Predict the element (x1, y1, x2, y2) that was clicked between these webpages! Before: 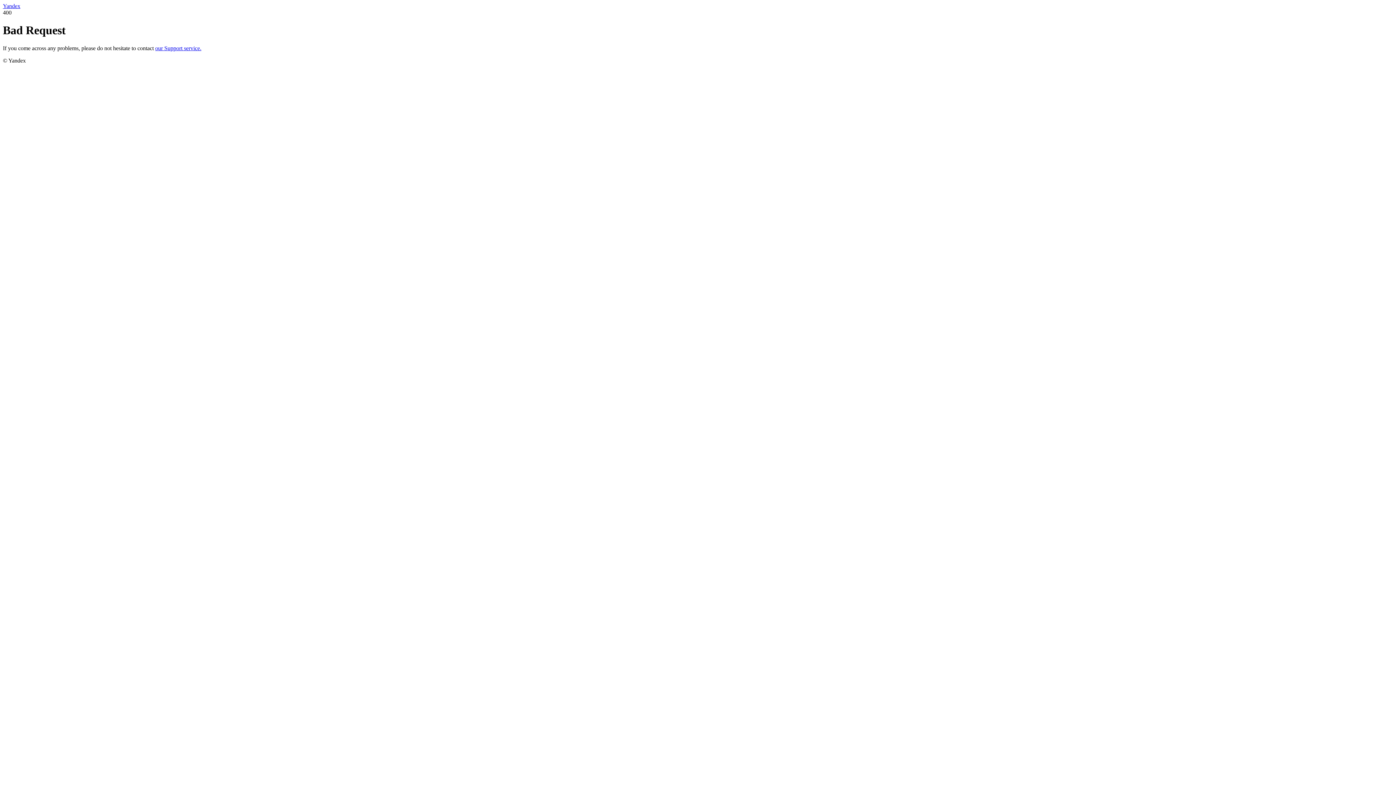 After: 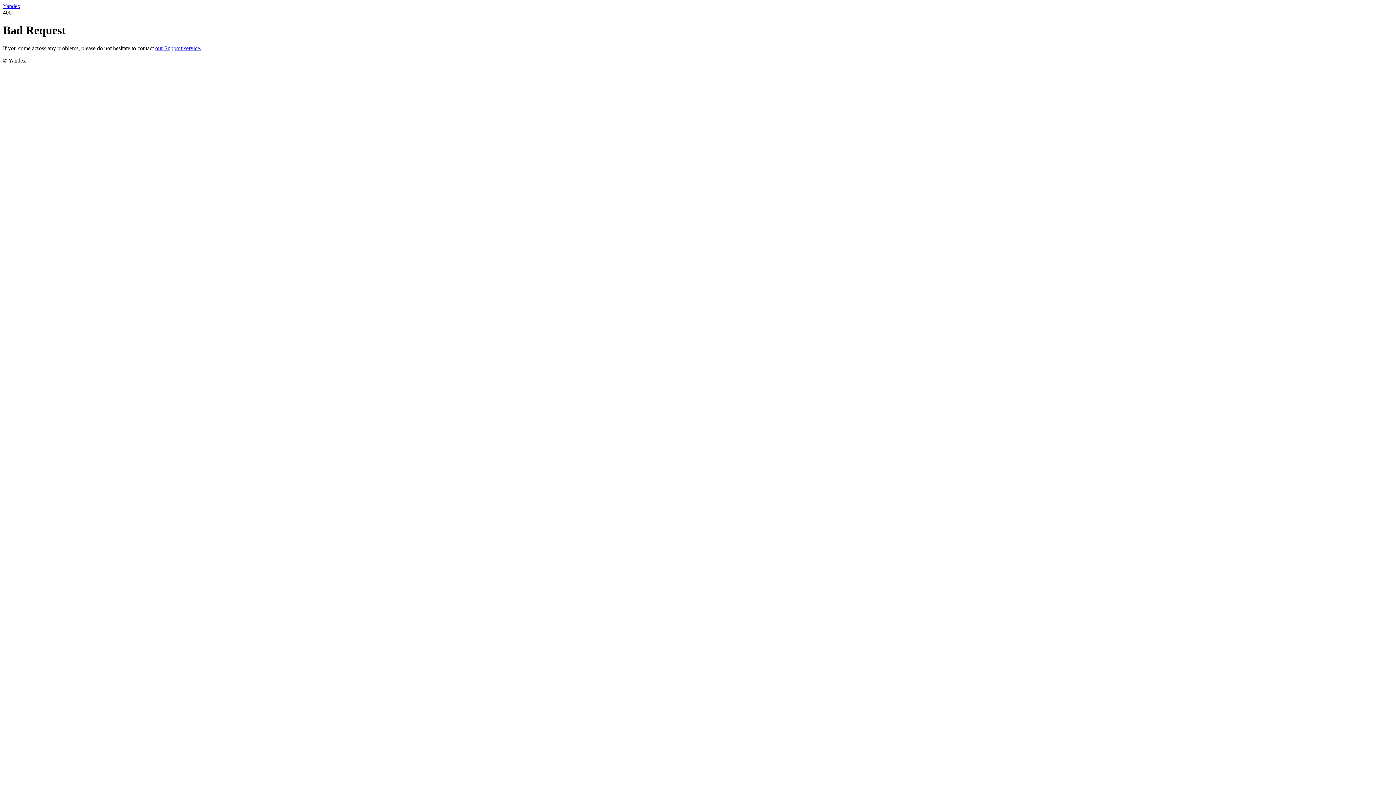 Action: label: our Support service. bbox: (155, 45, 201, 51)